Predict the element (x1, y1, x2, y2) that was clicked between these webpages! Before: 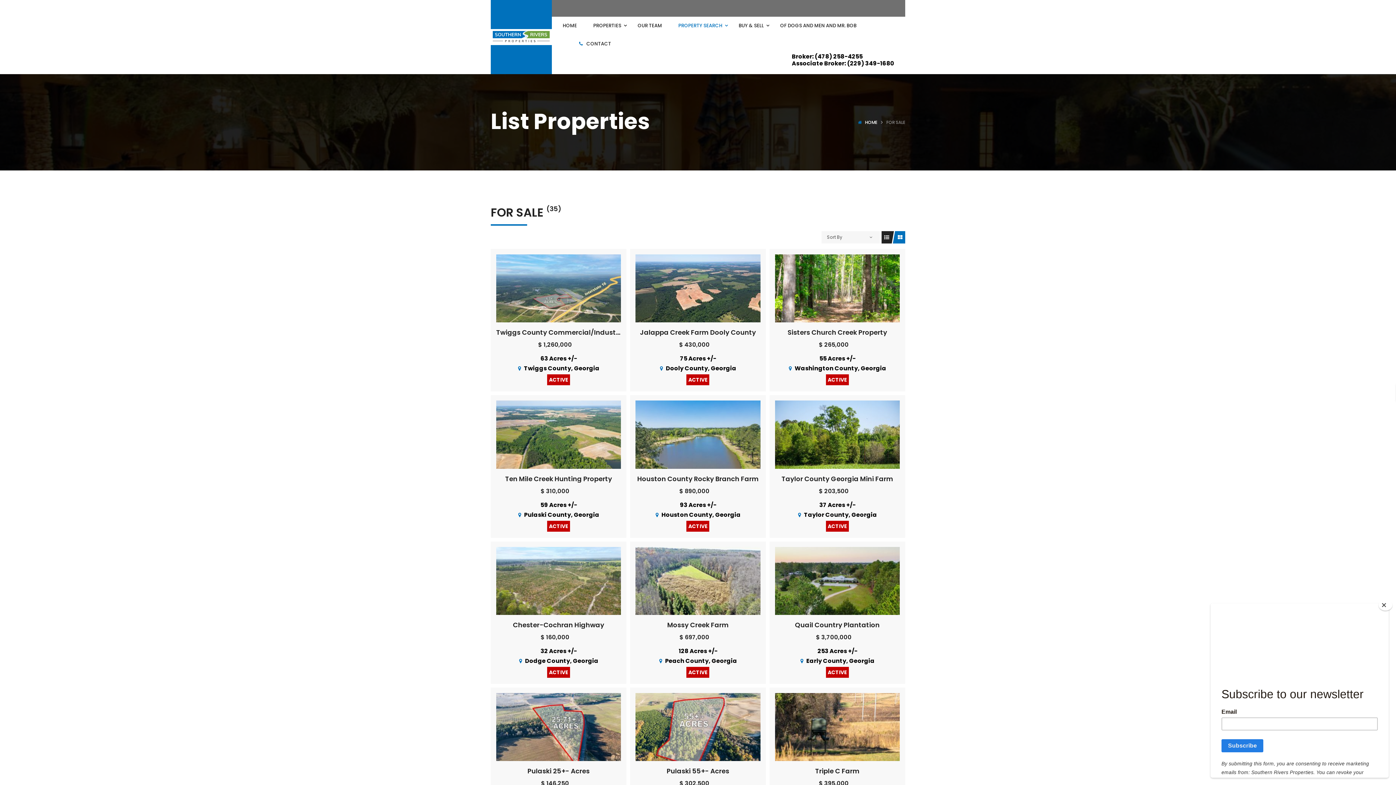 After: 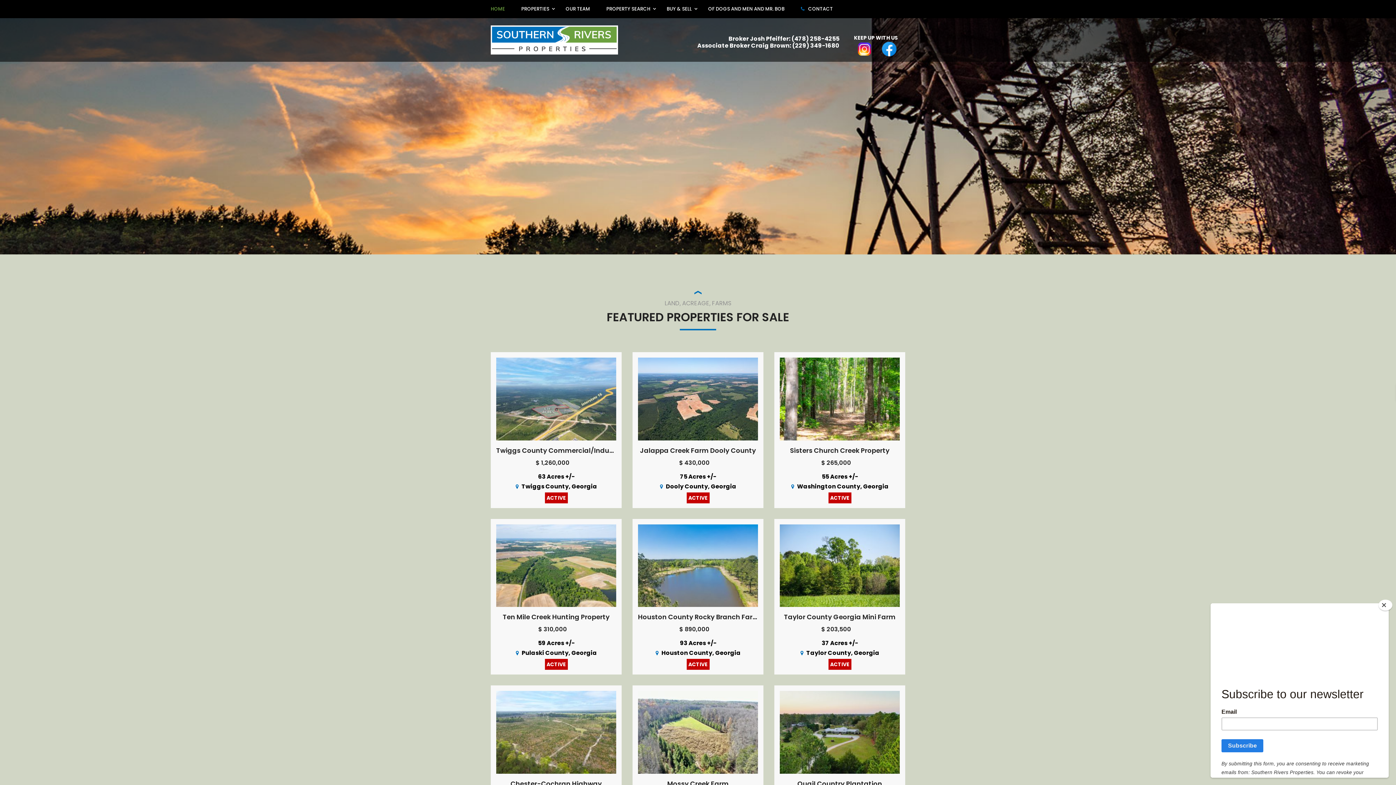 Action: label: HOME bbox: (865, 119, 877, 125)